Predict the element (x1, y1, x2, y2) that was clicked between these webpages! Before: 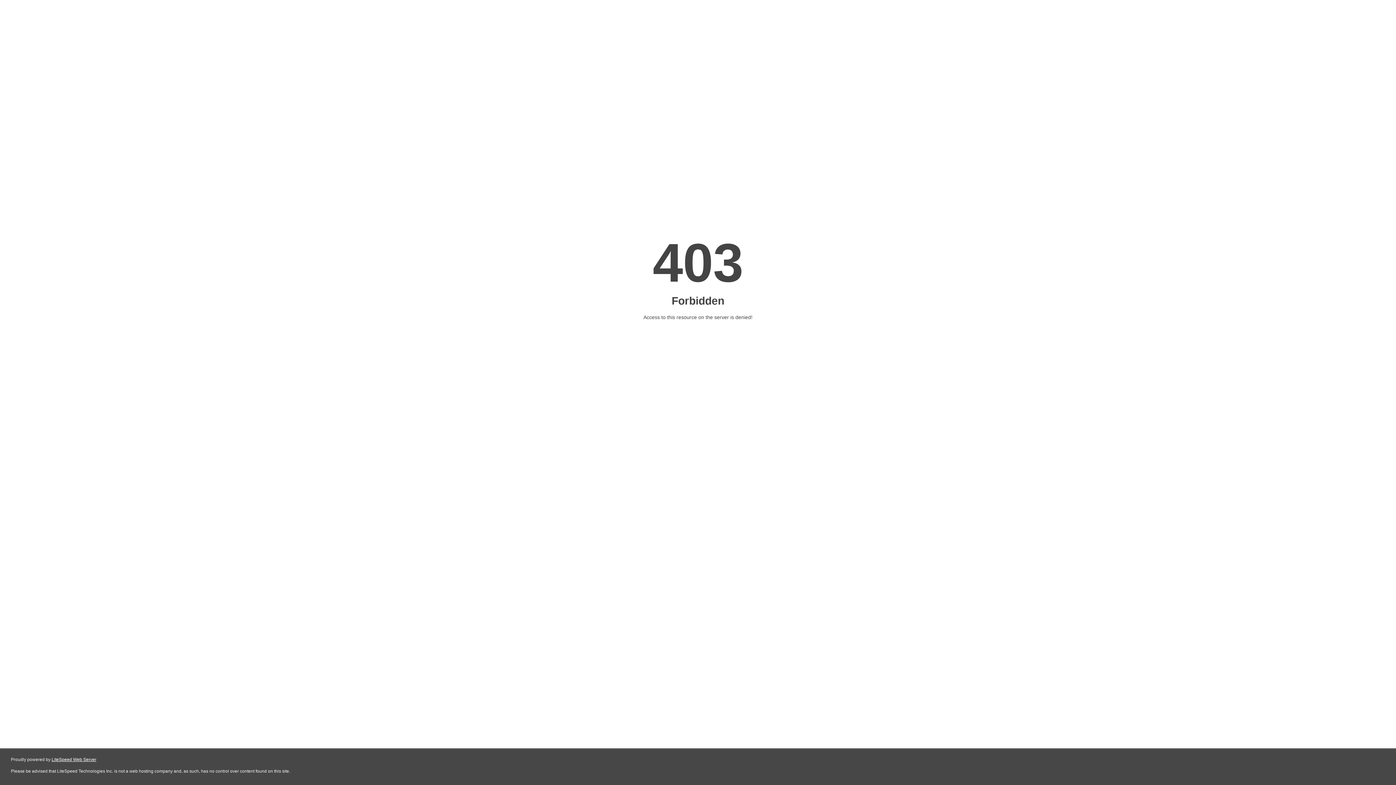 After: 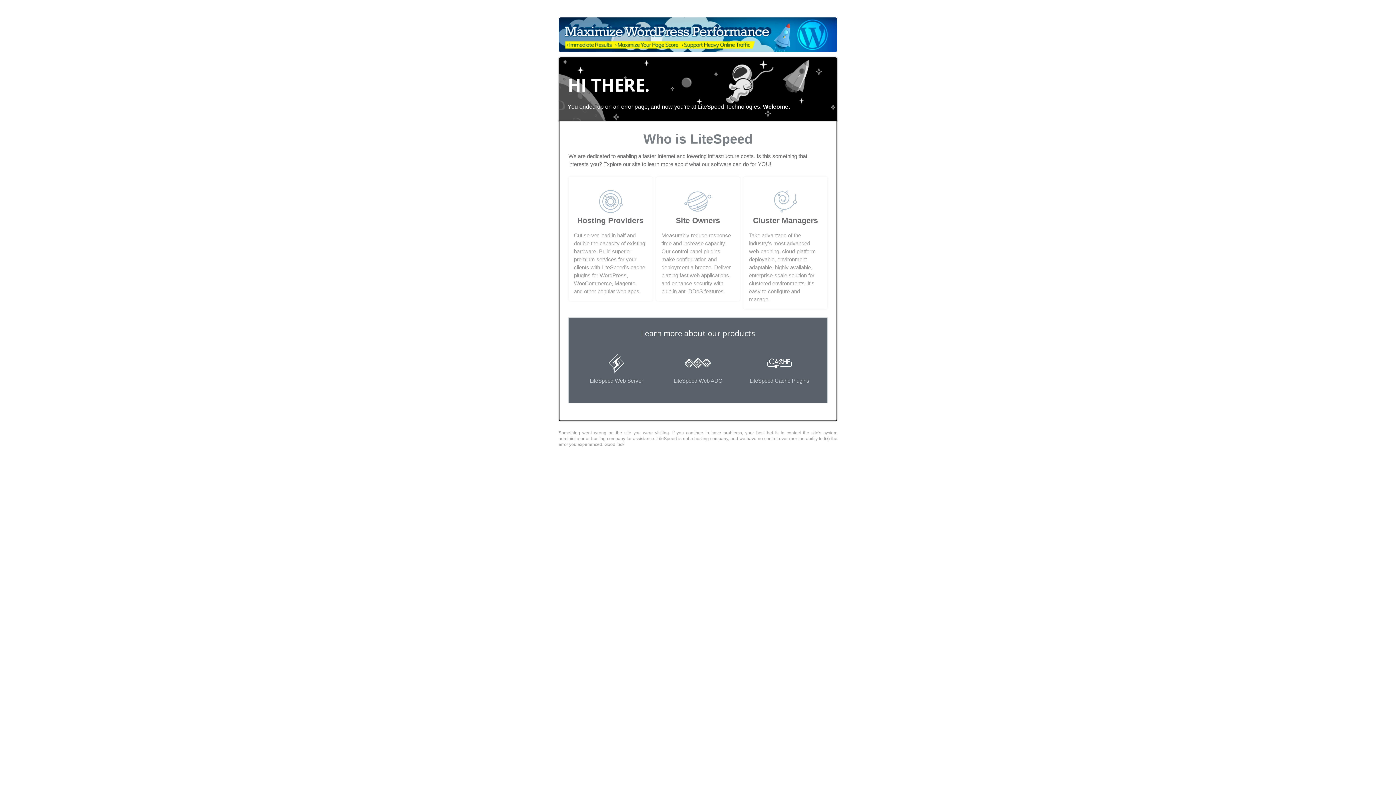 Action: bbox: (51, 757, 96, 762) label: LiteSpeed Web Server